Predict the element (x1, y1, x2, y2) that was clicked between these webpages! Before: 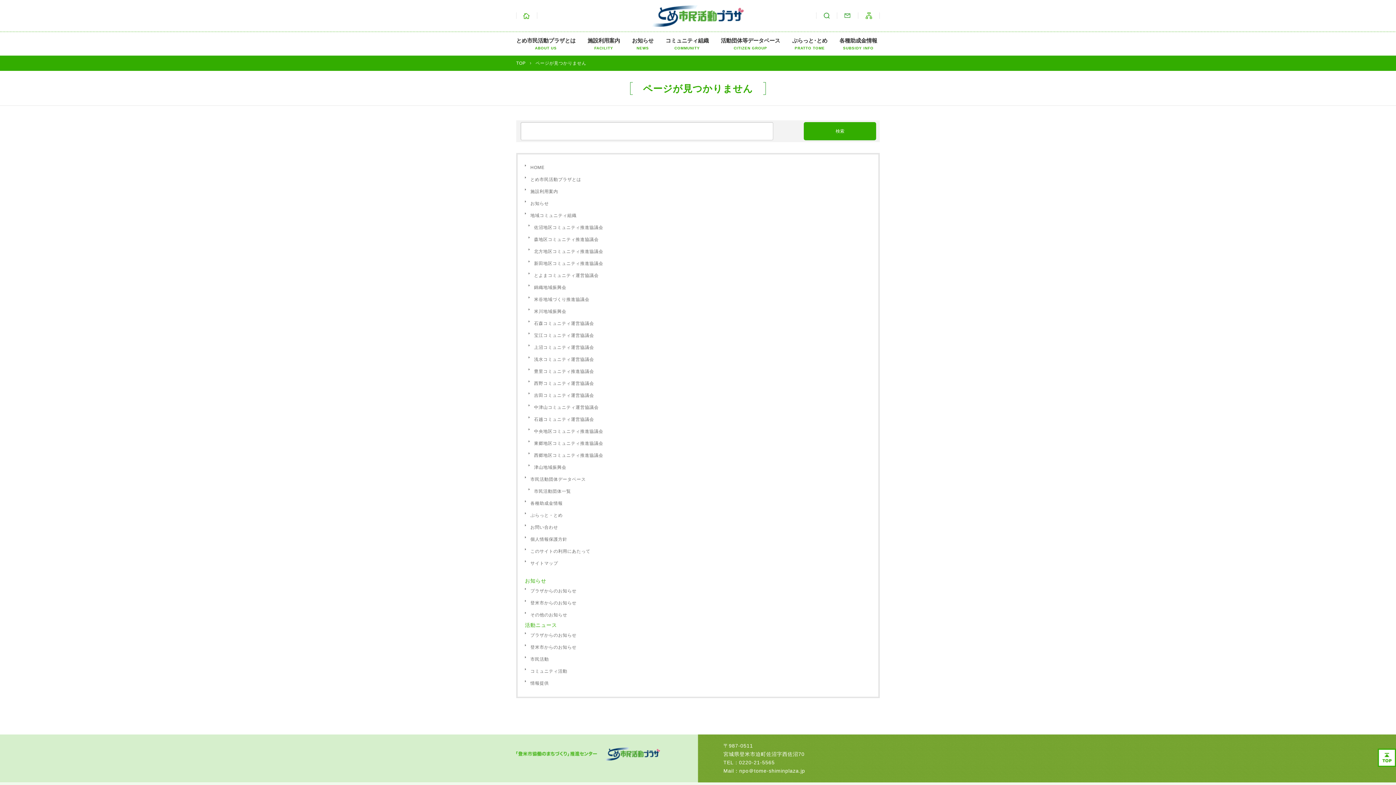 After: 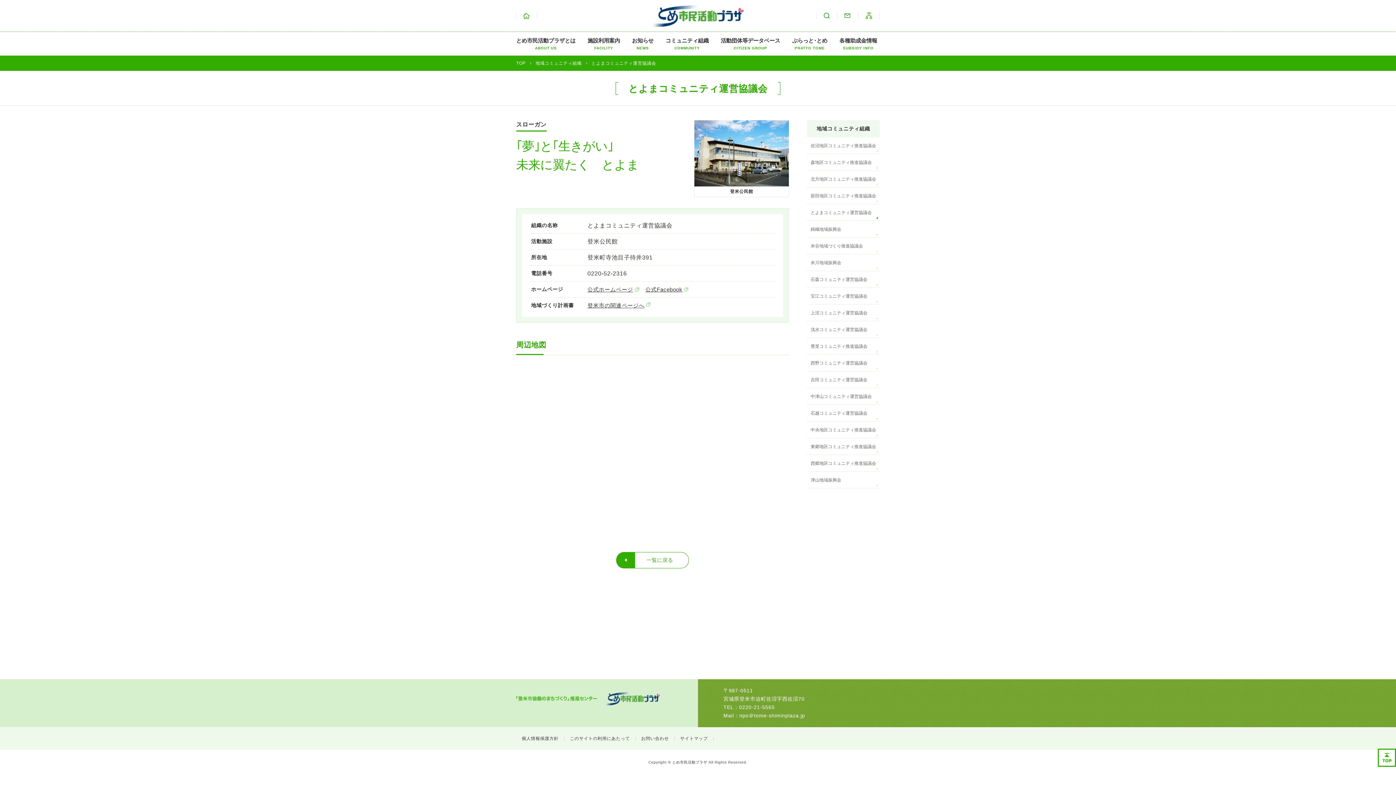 Action: bbox: (528, 269, 871, 281) label: とよまコミュニティ運営協議会